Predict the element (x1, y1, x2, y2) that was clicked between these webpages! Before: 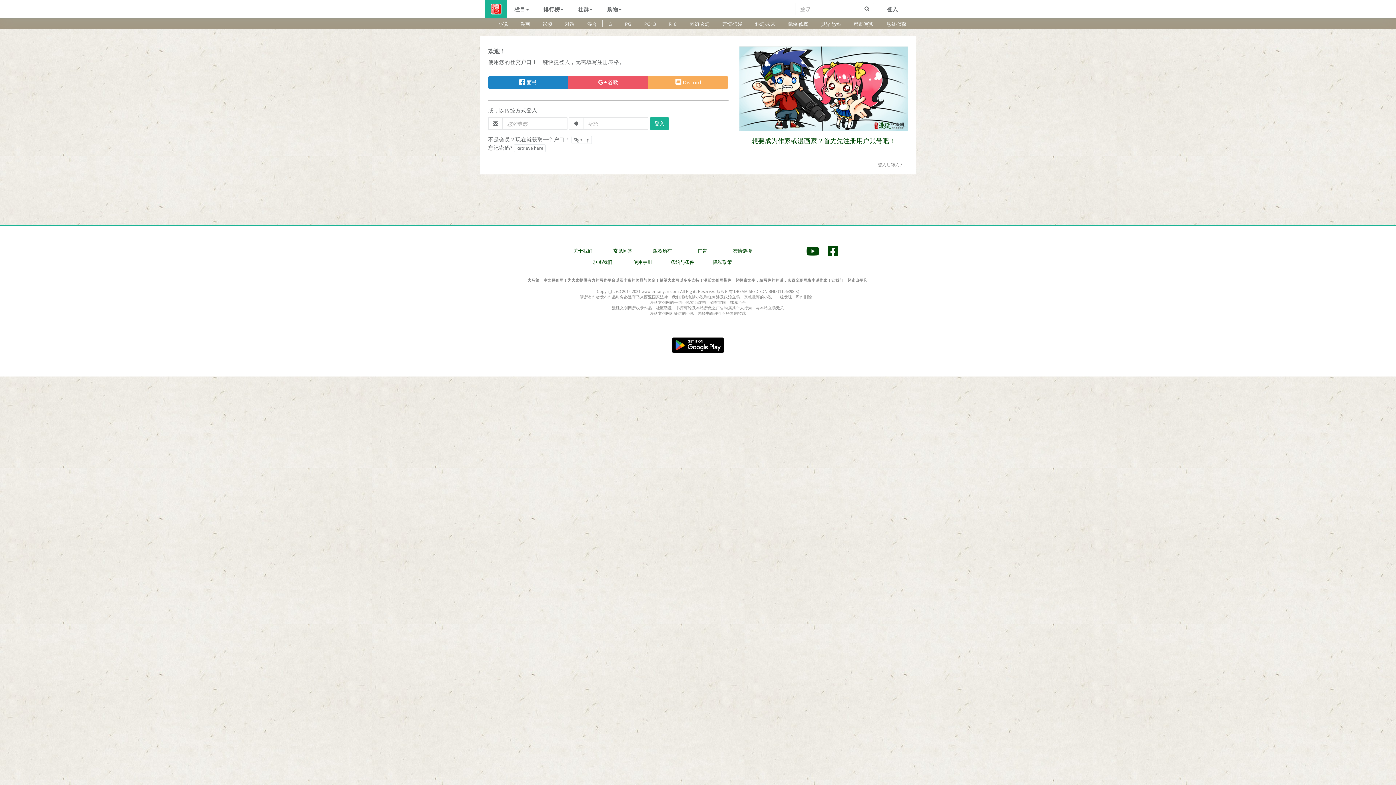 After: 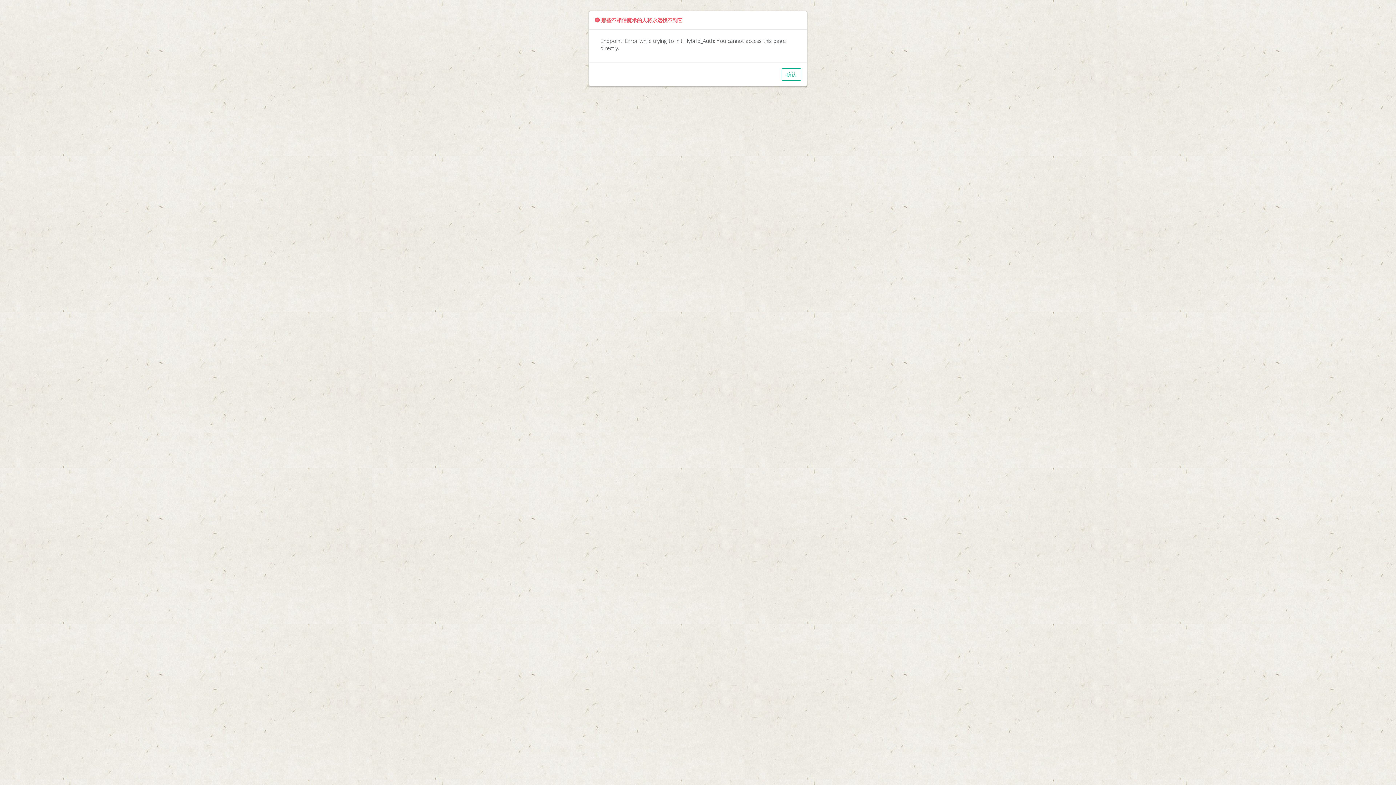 Action: bbox: (488, 76, 568, 88) label:  面书